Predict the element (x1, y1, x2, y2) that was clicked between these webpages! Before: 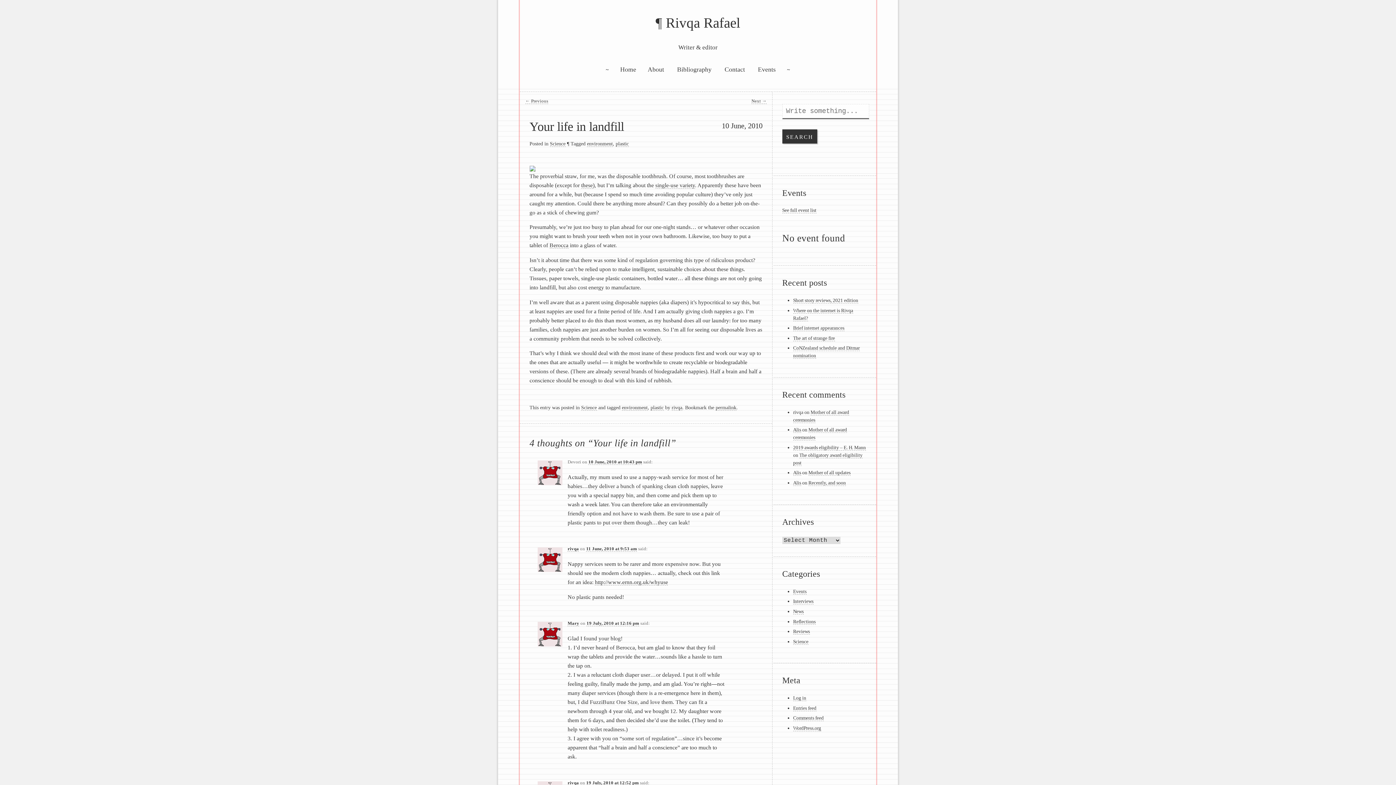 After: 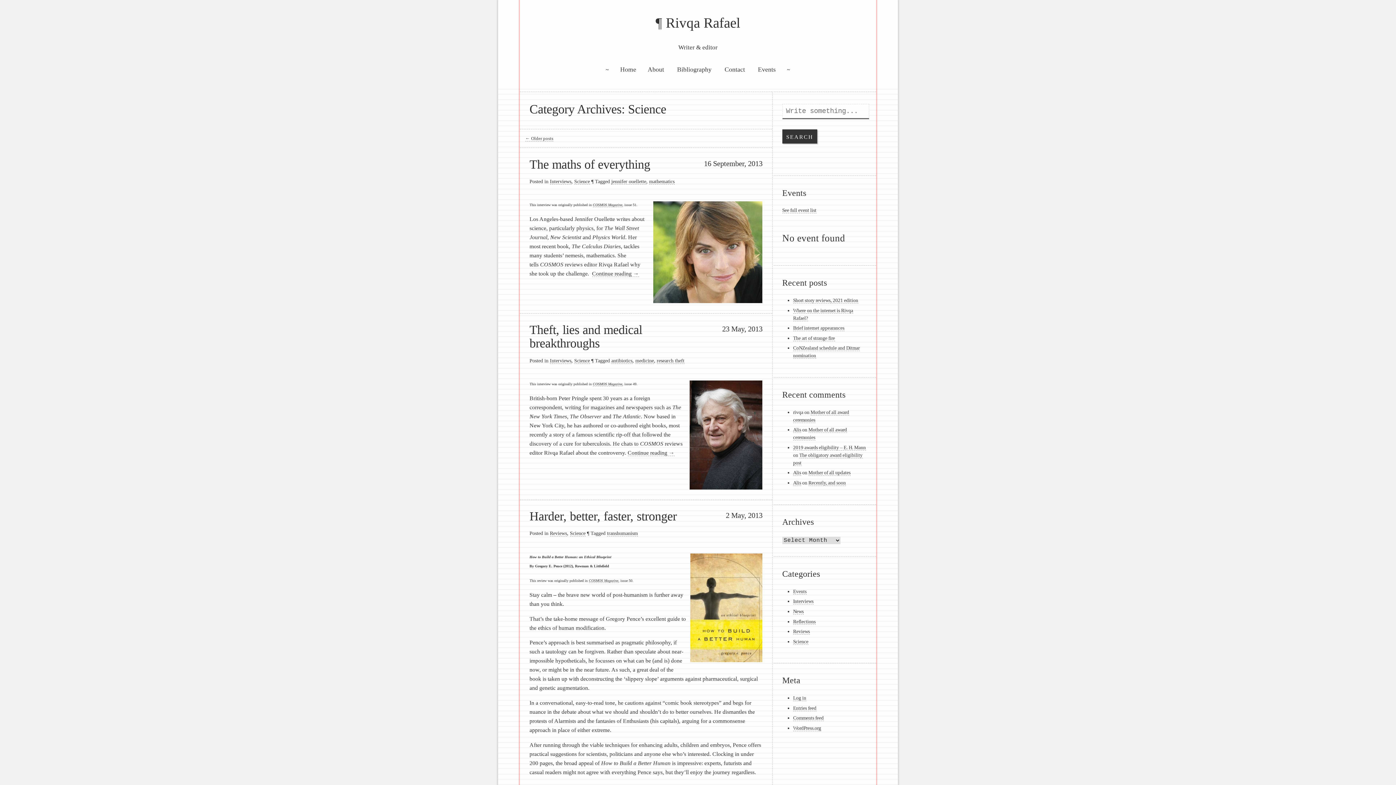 Action: bbox: (793, 639, 808, 645) label: Science